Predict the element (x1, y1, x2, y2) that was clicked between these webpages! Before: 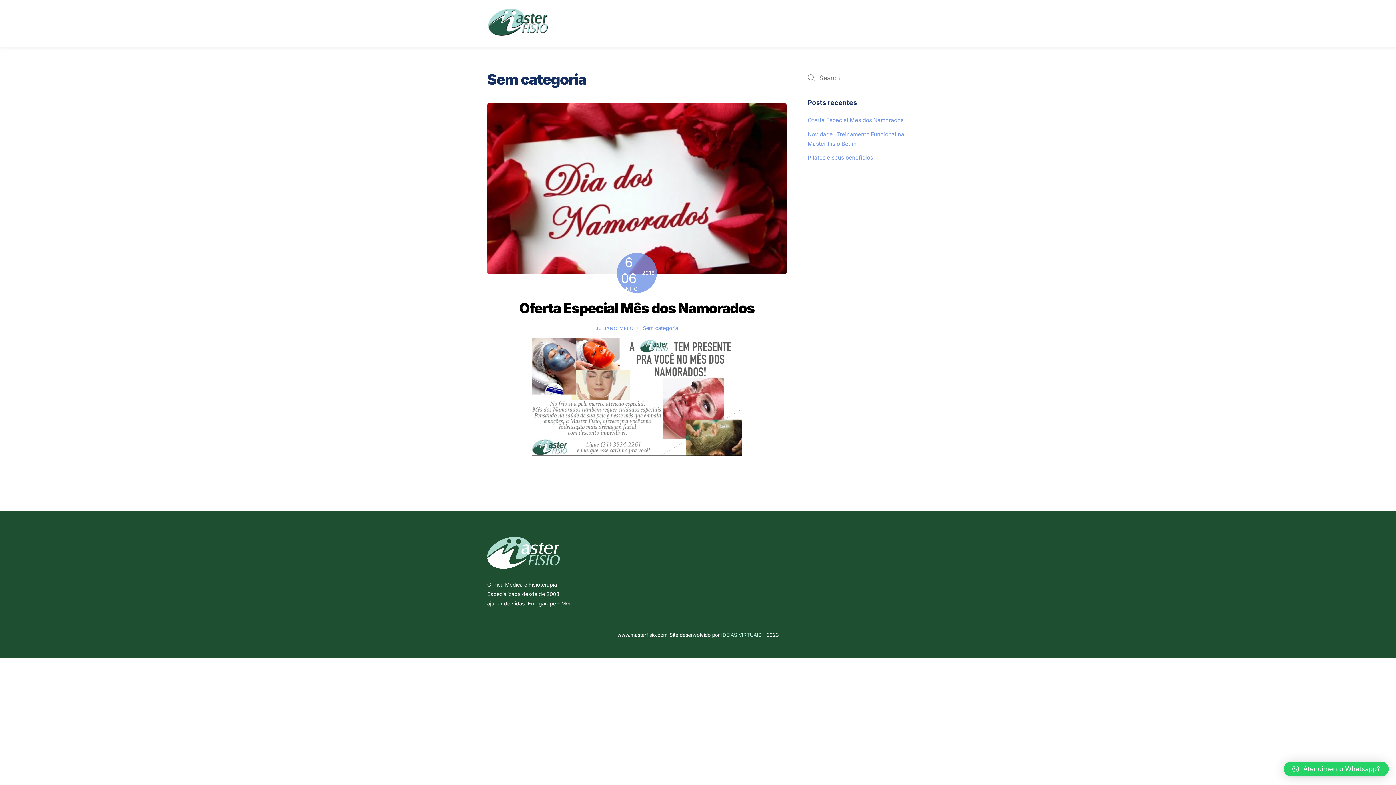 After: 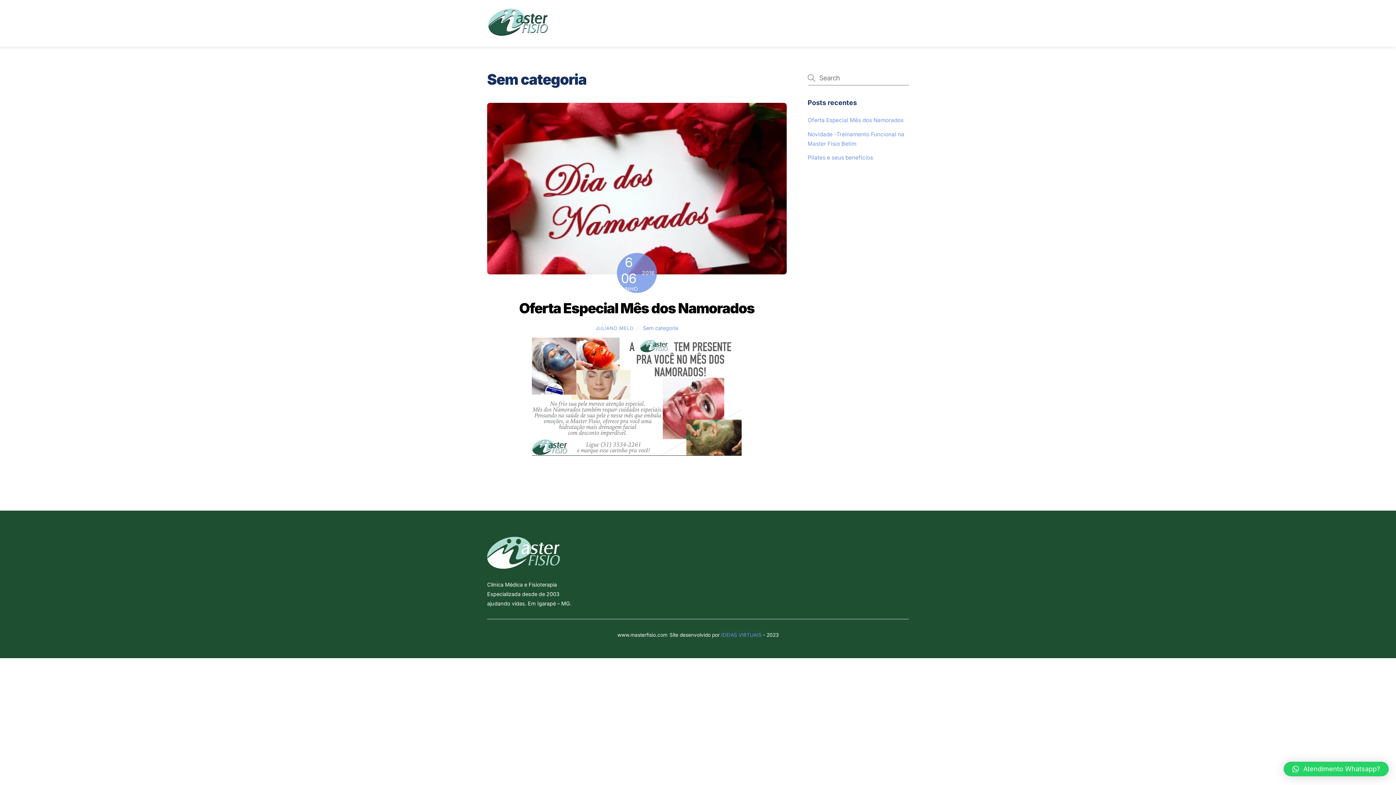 Action: bbox: (721, 632, 761, 638) label: IDEIAS VIRTUAIS